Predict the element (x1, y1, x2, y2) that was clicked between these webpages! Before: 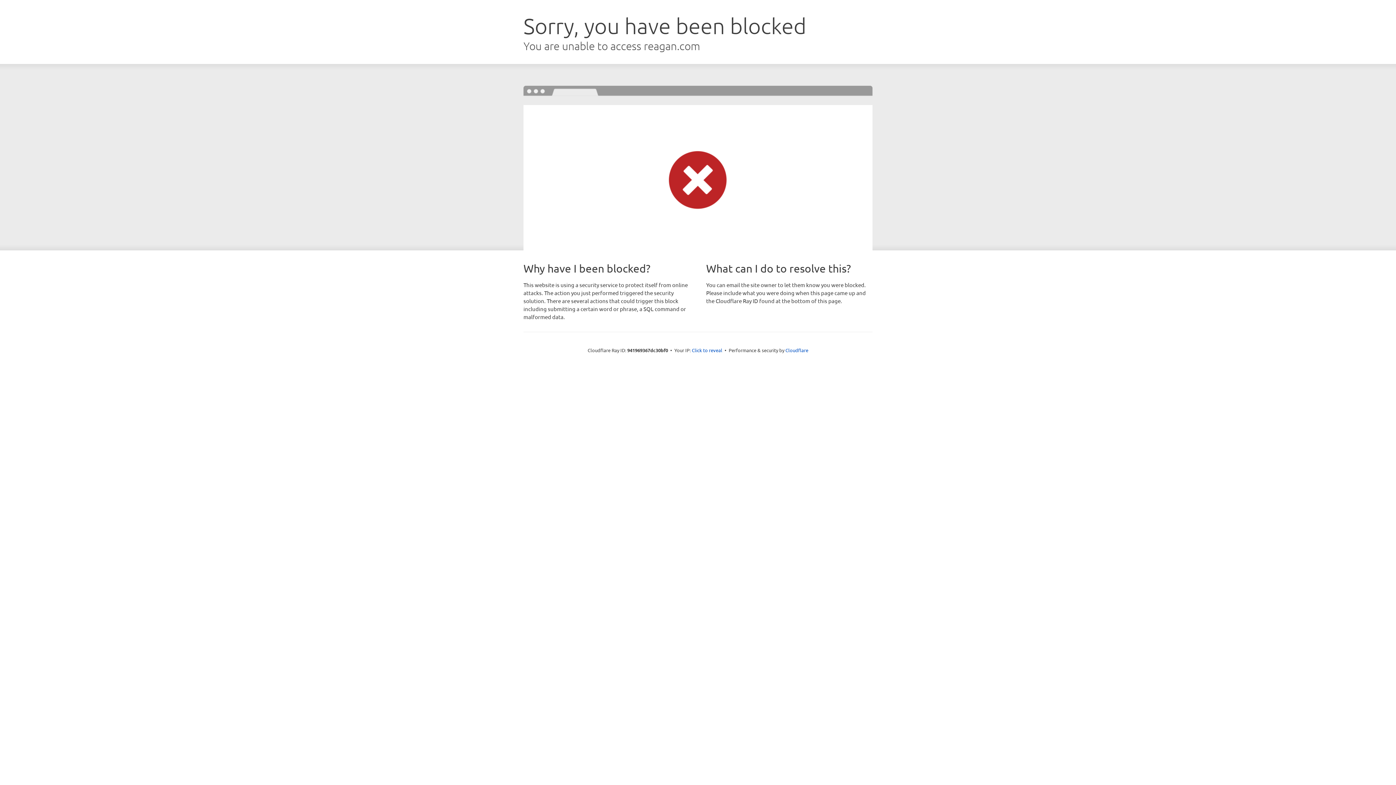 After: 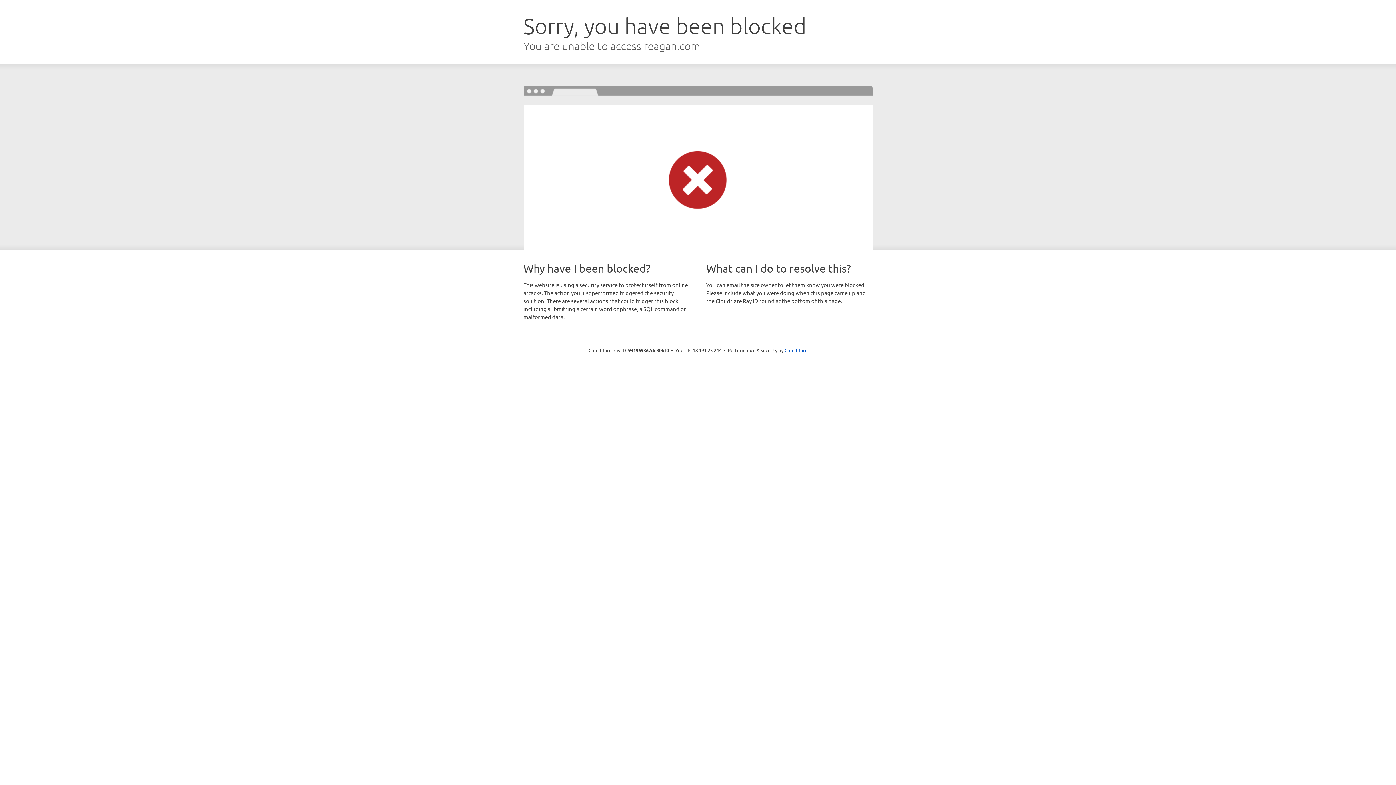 Action: label: Click to reveal bbox: (692, 346, 722, 353)